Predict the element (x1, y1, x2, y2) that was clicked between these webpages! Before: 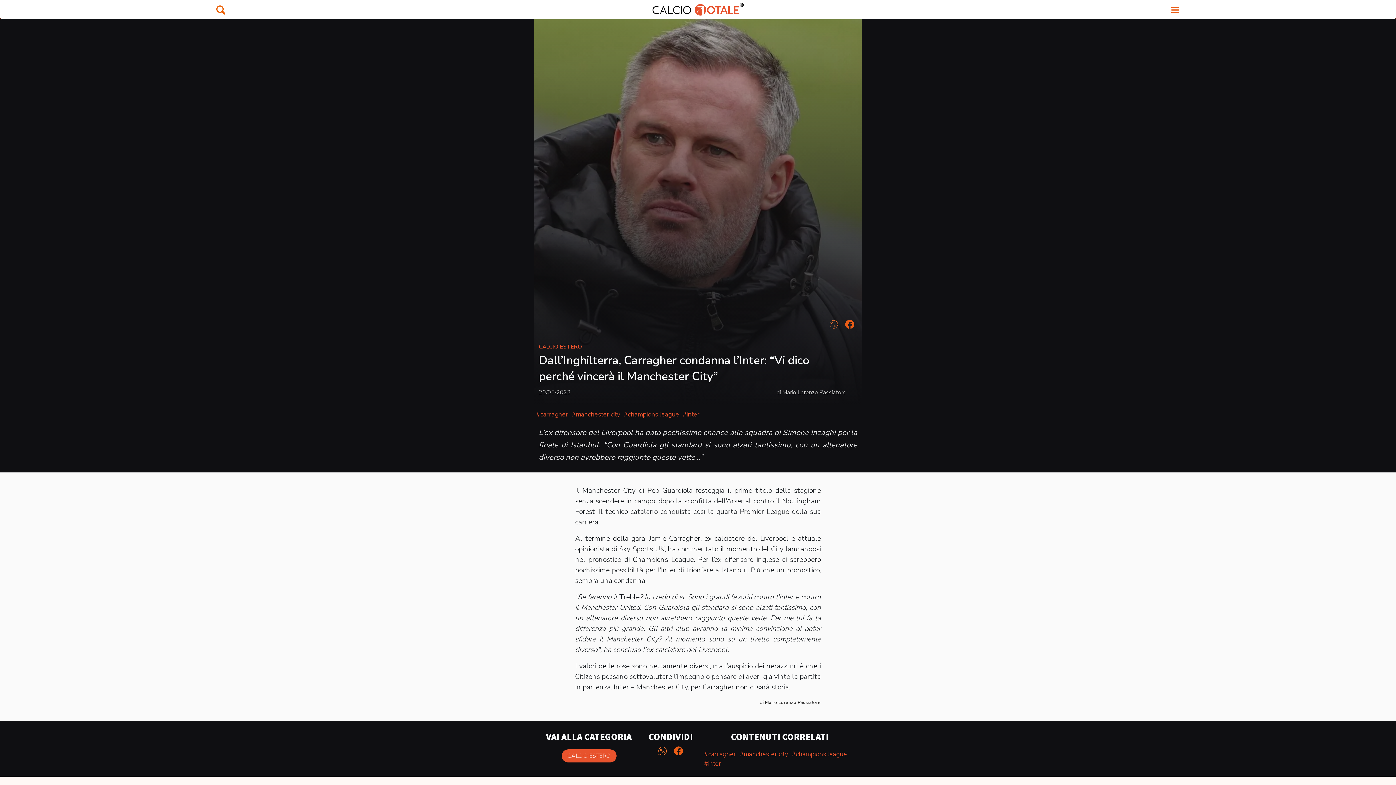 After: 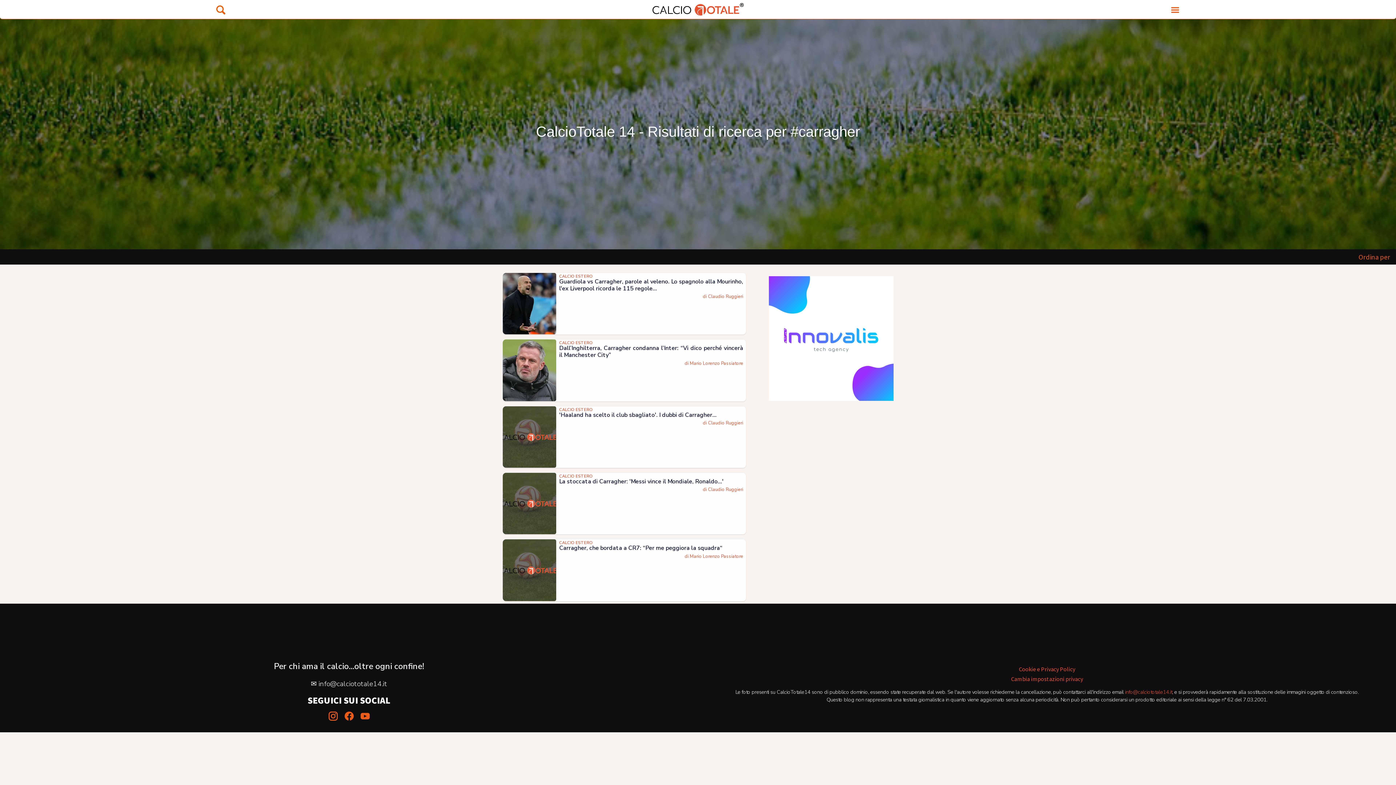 Action: label: #carragher bbox: (534, 409, 570, 419)